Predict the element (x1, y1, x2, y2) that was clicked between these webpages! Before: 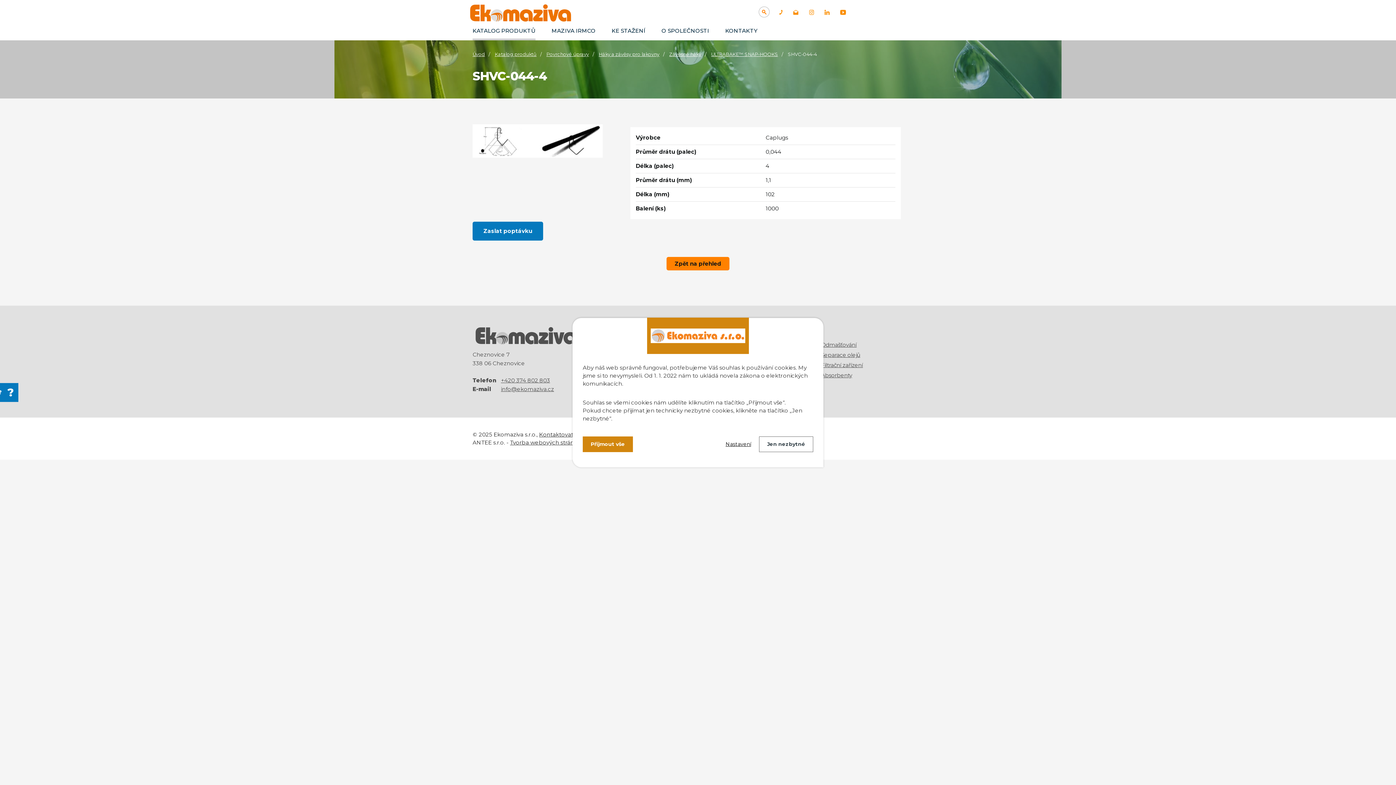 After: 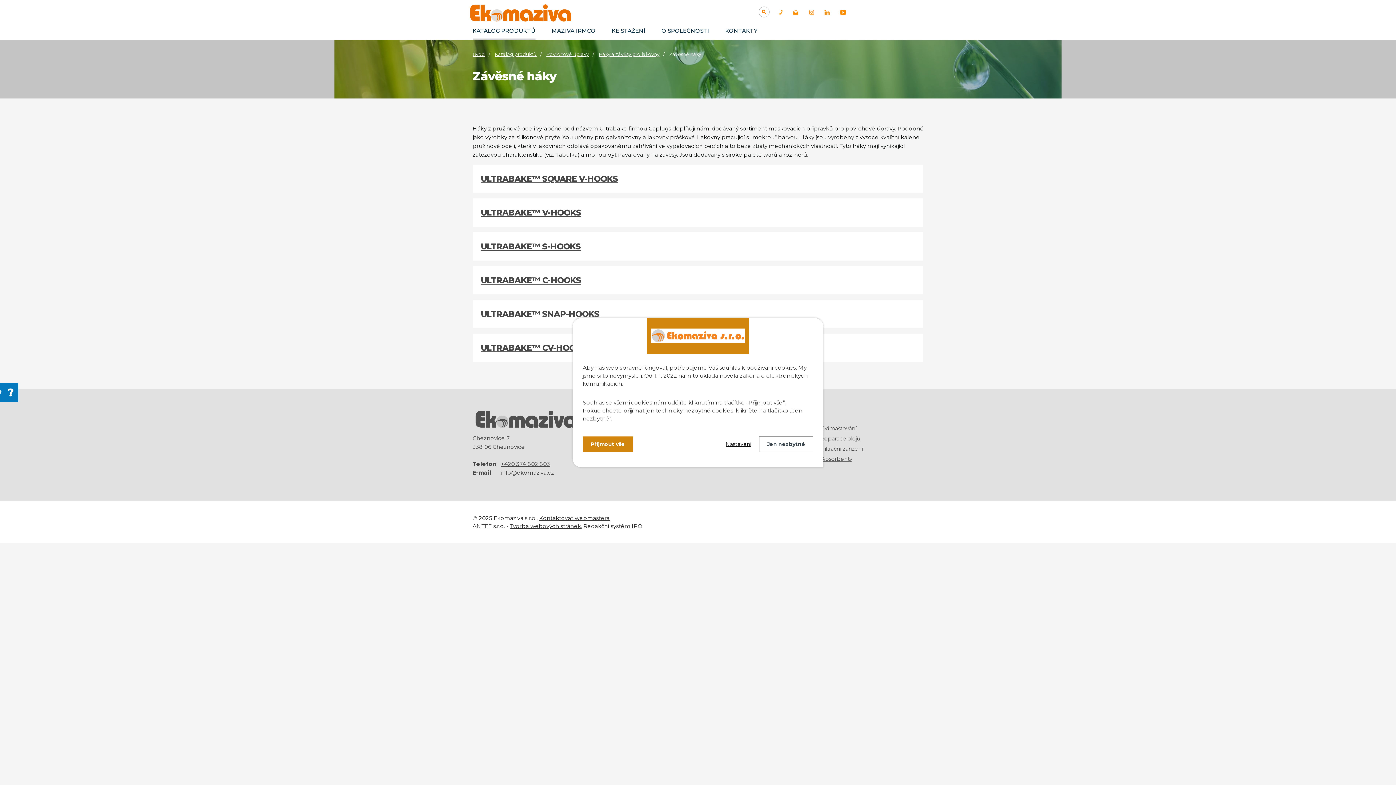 Action: bbox: (669, 51, 701, 57) label: Závěsné háky